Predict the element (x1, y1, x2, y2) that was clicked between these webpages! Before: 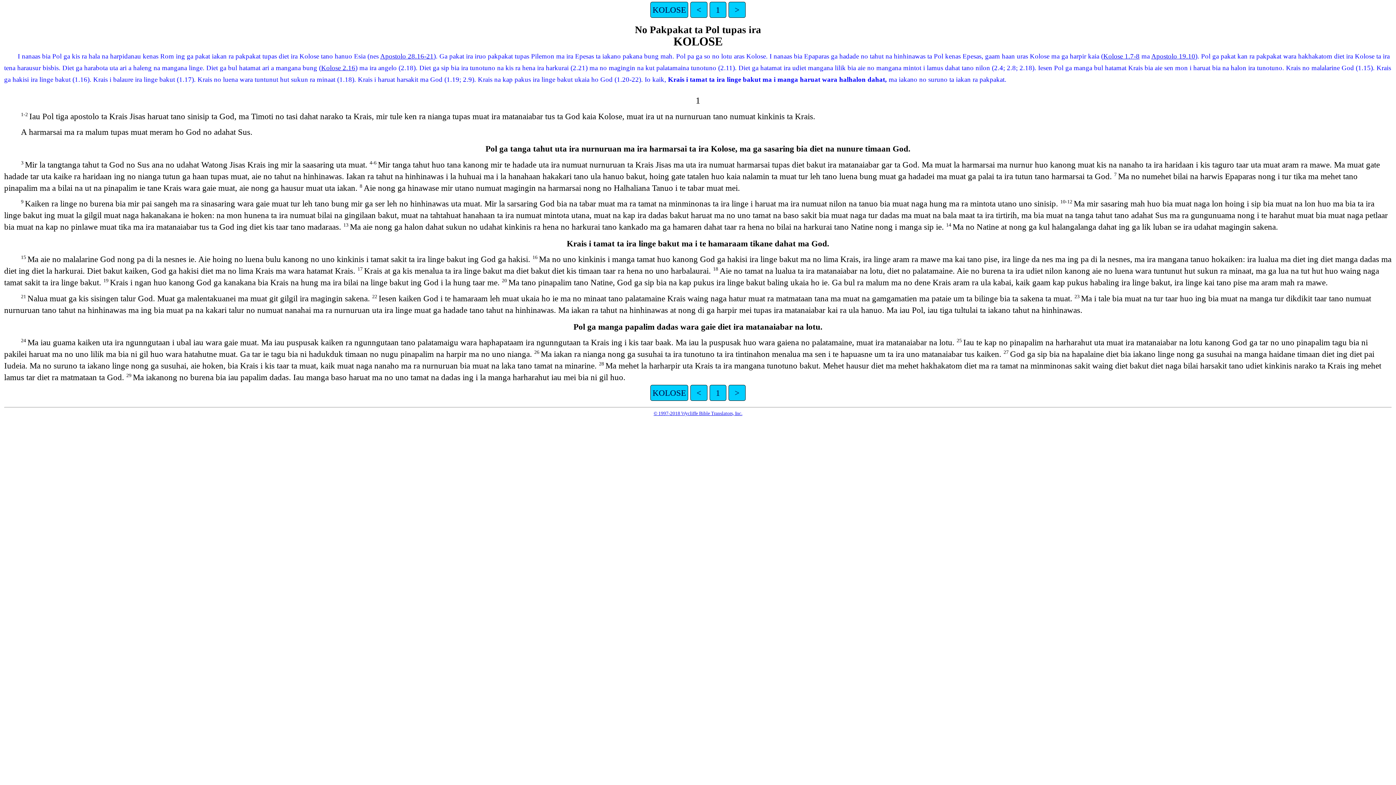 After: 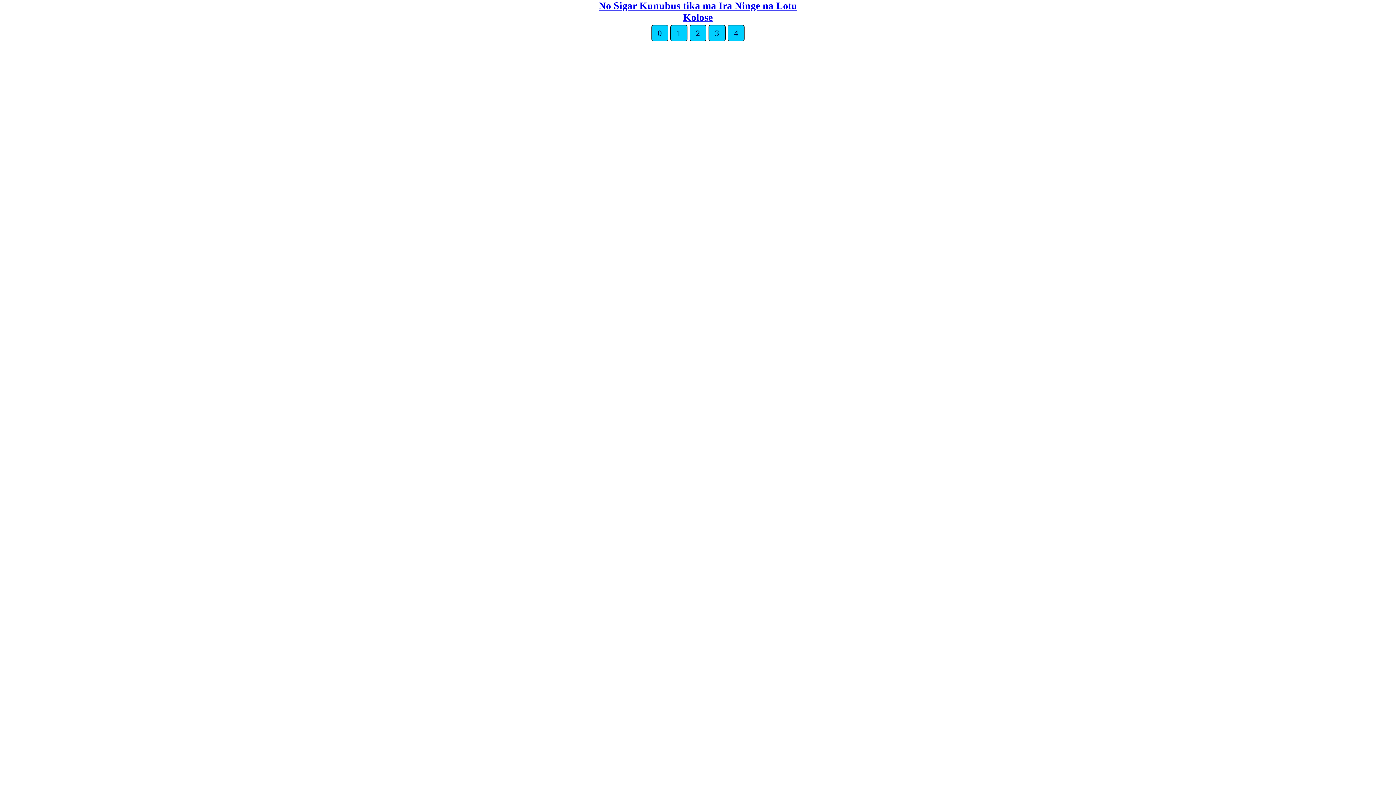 Action: label: 1 bbox: (709, 1, 726, 17)